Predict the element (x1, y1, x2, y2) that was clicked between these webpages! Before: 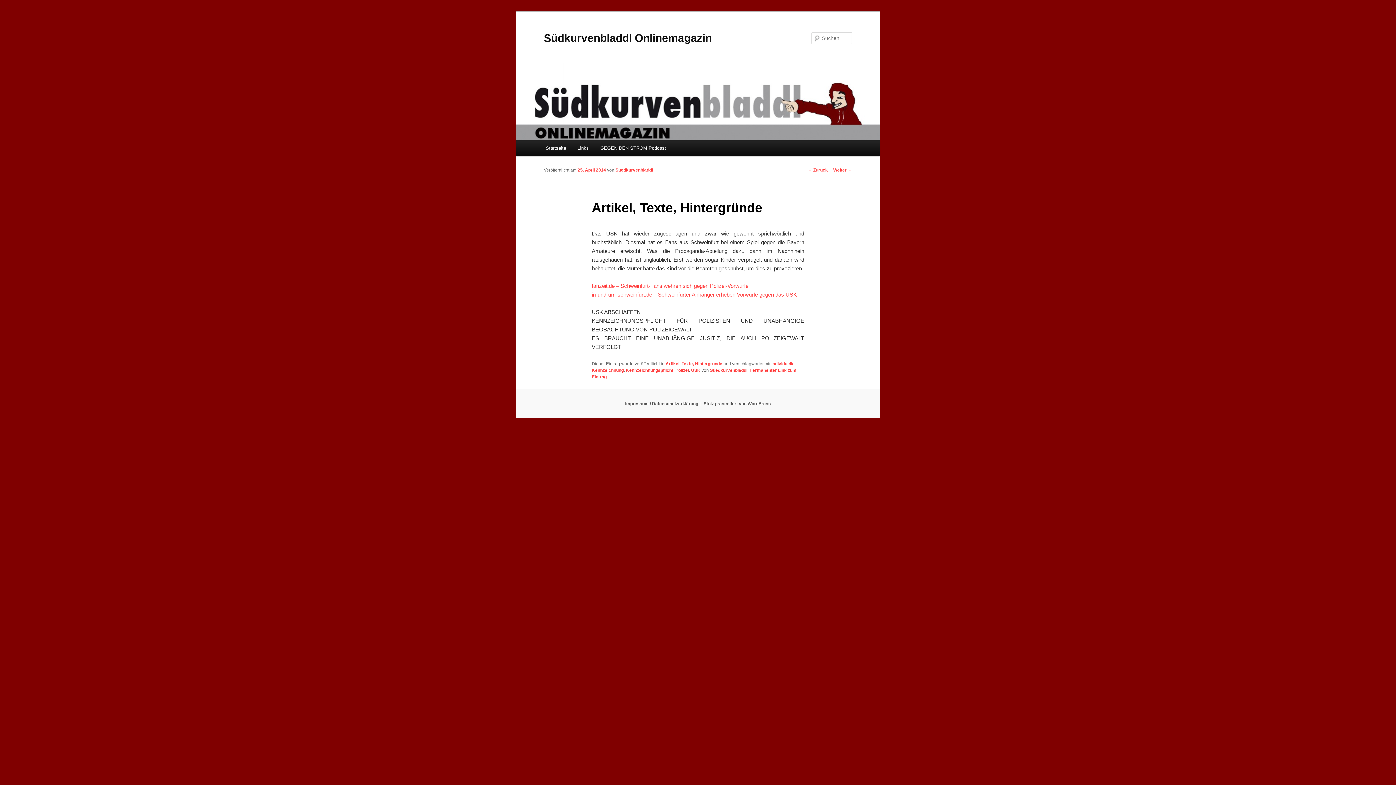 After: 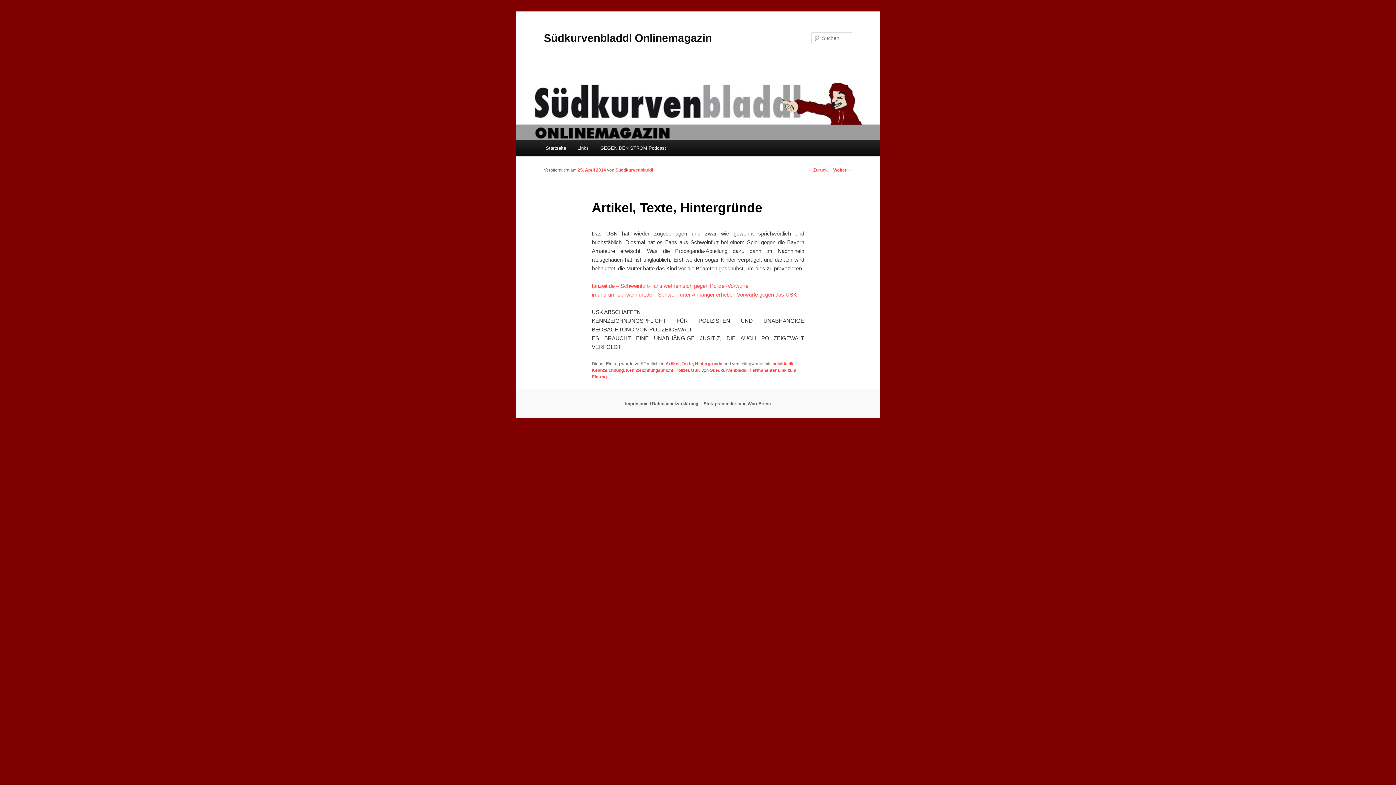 Action: bbox: (577, 167, 606, 172) label: 25. April 2014